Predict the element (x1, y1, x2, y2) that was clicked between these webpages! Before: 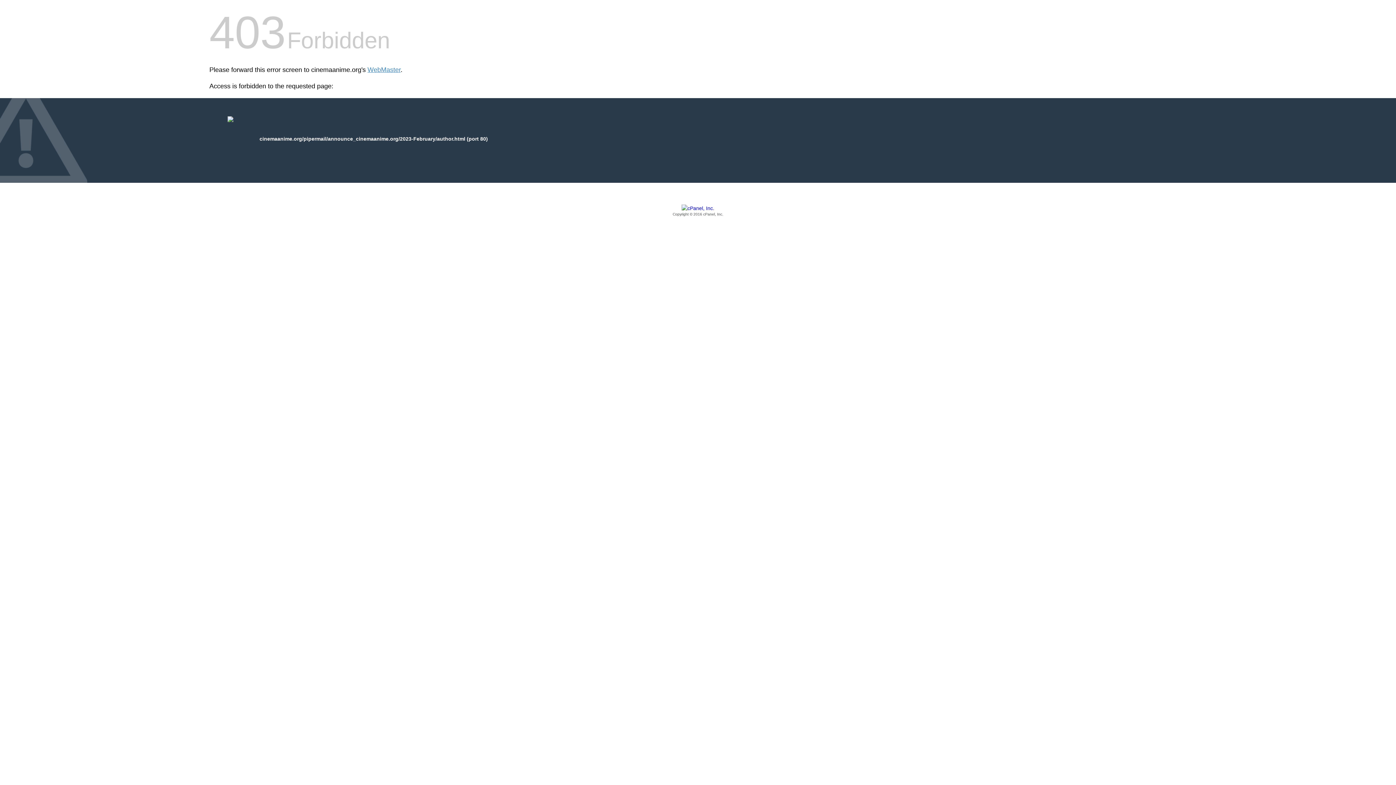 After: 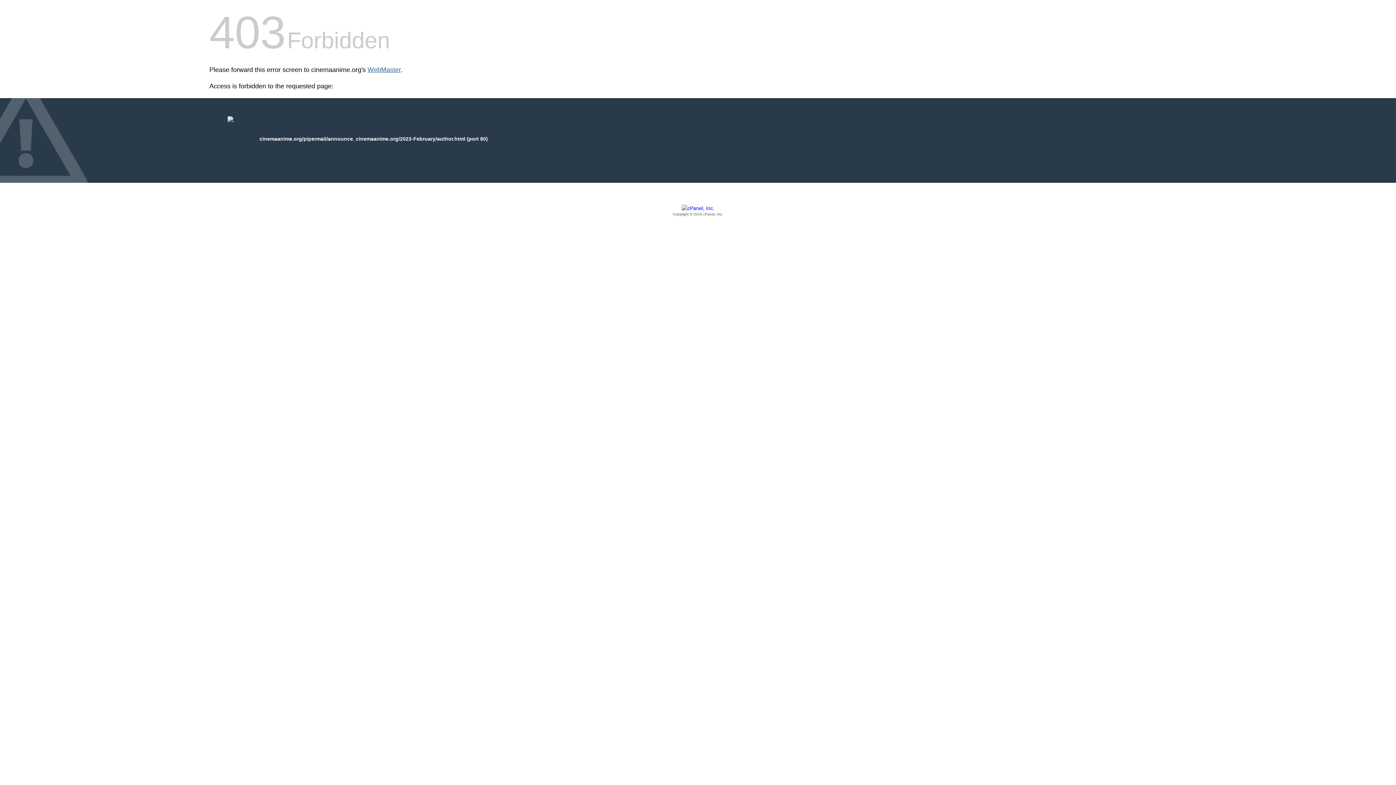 Action: bbox: (367, 66, 400, 73) label: WebMaster